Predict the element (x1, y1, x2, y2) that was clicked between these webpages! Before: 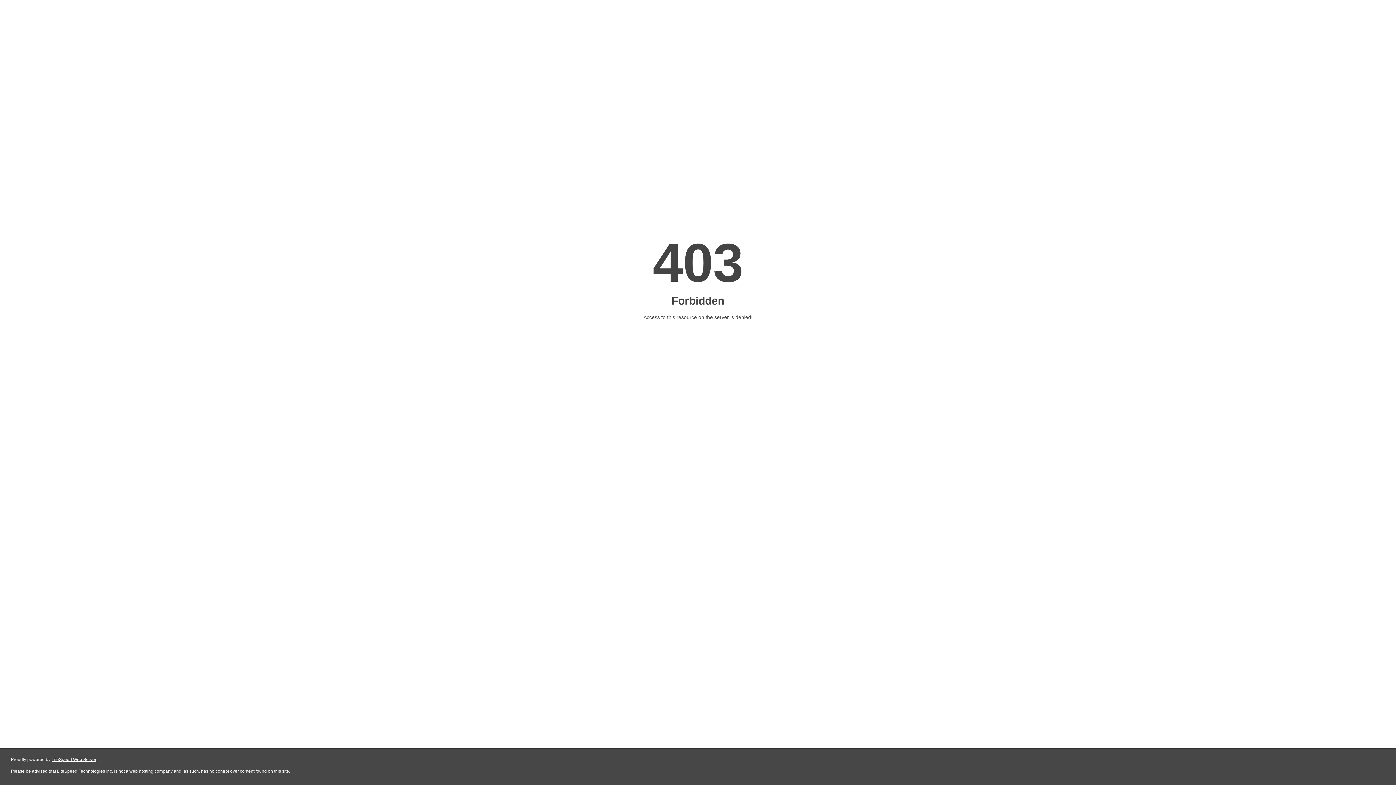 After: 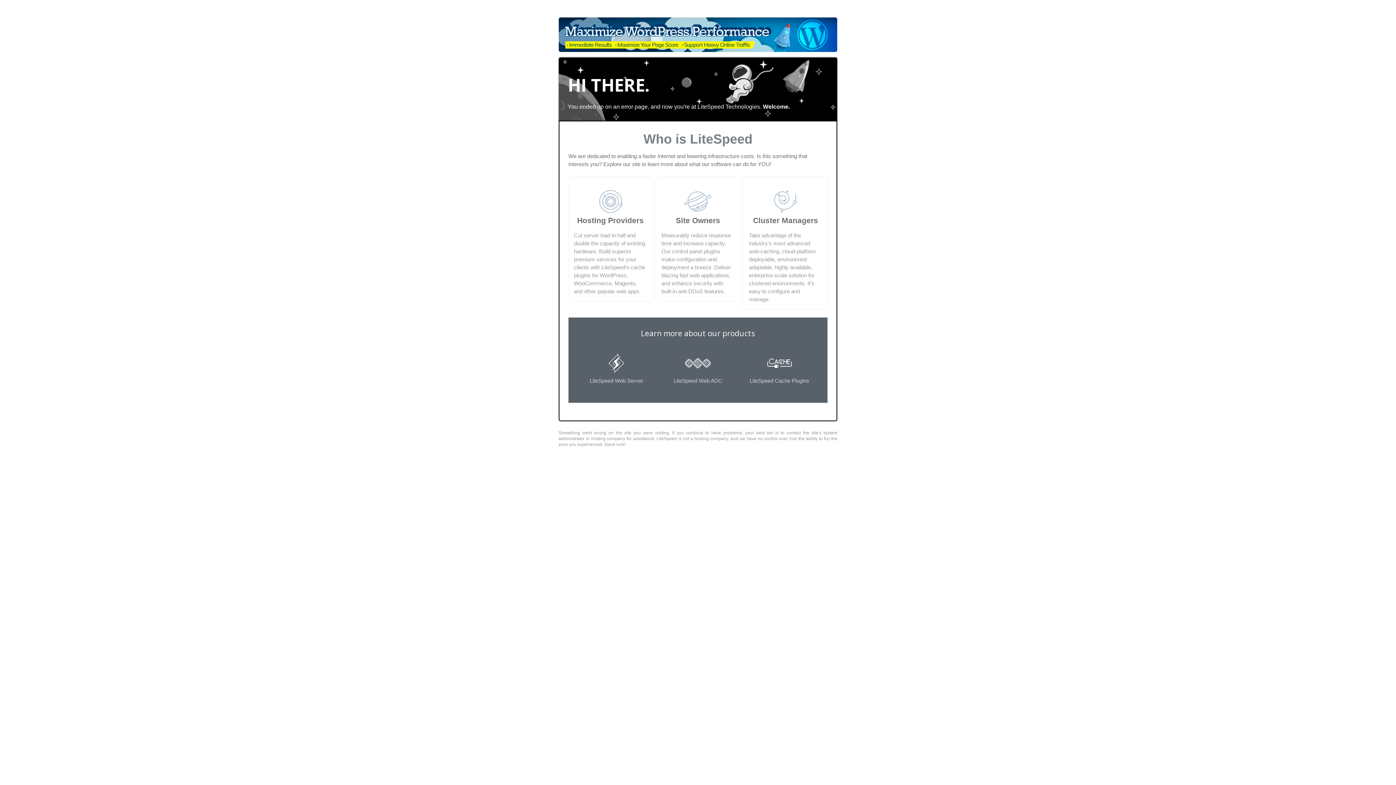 Action: label: LiteSpeed Web Server bbox: (51, 757, 96, 762)